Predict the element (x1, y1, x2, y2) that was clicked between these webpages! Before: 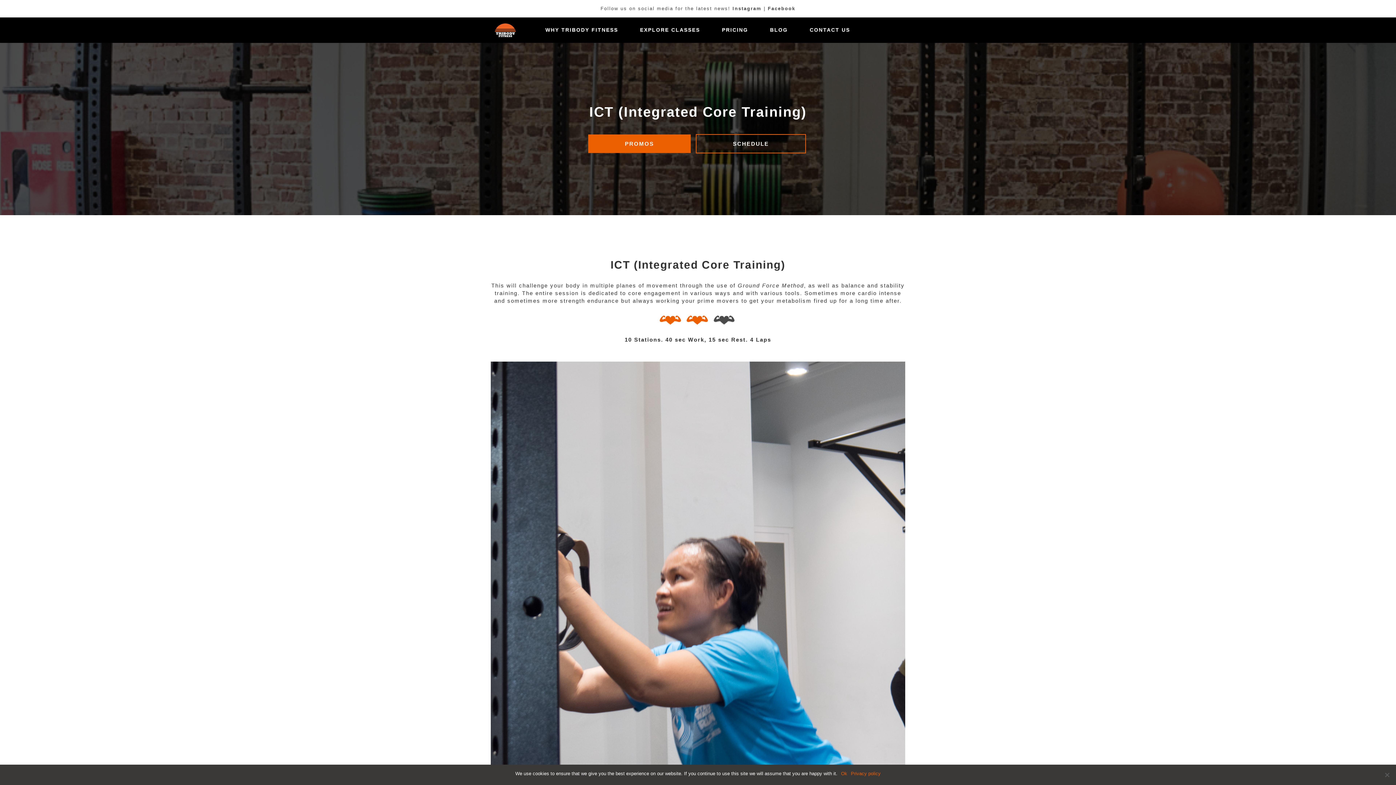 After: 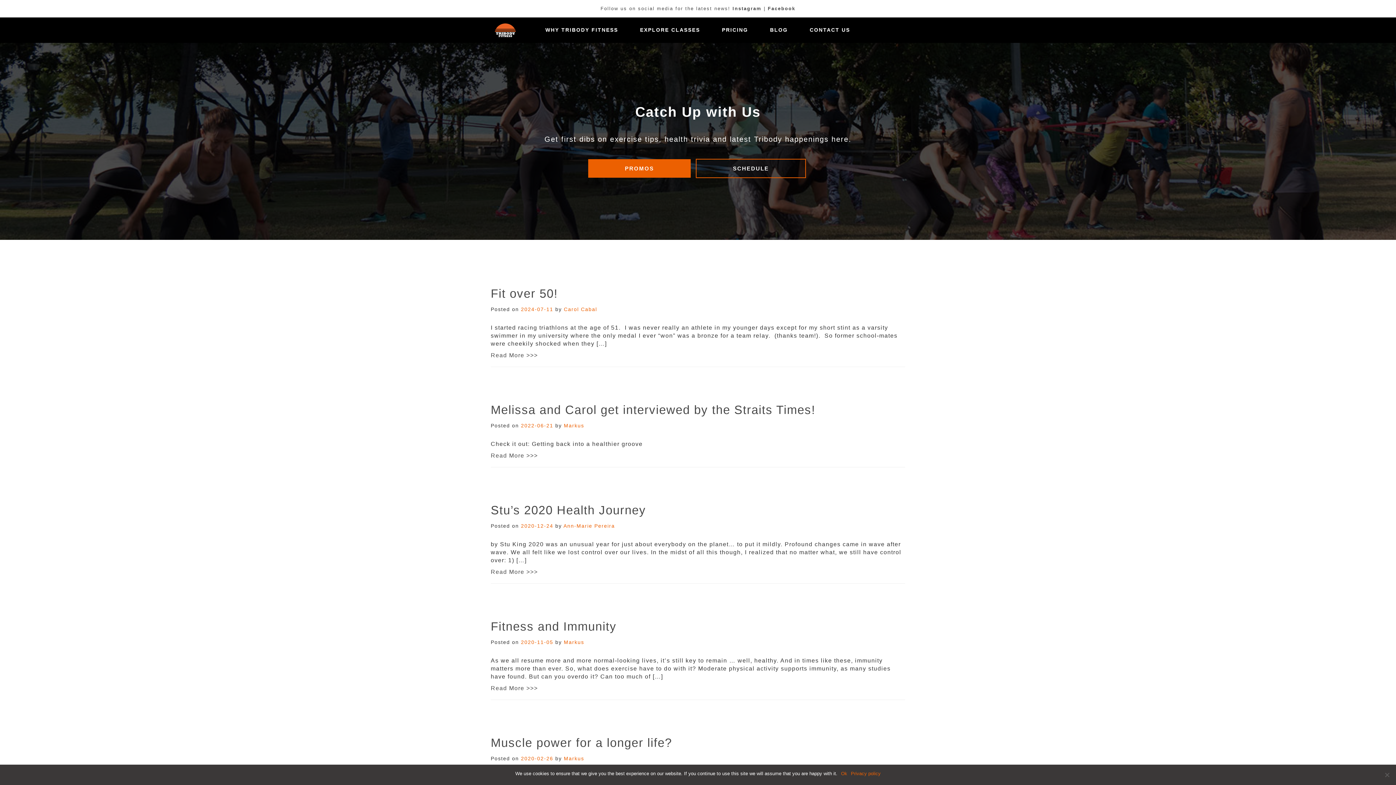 Action: label: BLOG bbox: (764, 20, 793, 38)